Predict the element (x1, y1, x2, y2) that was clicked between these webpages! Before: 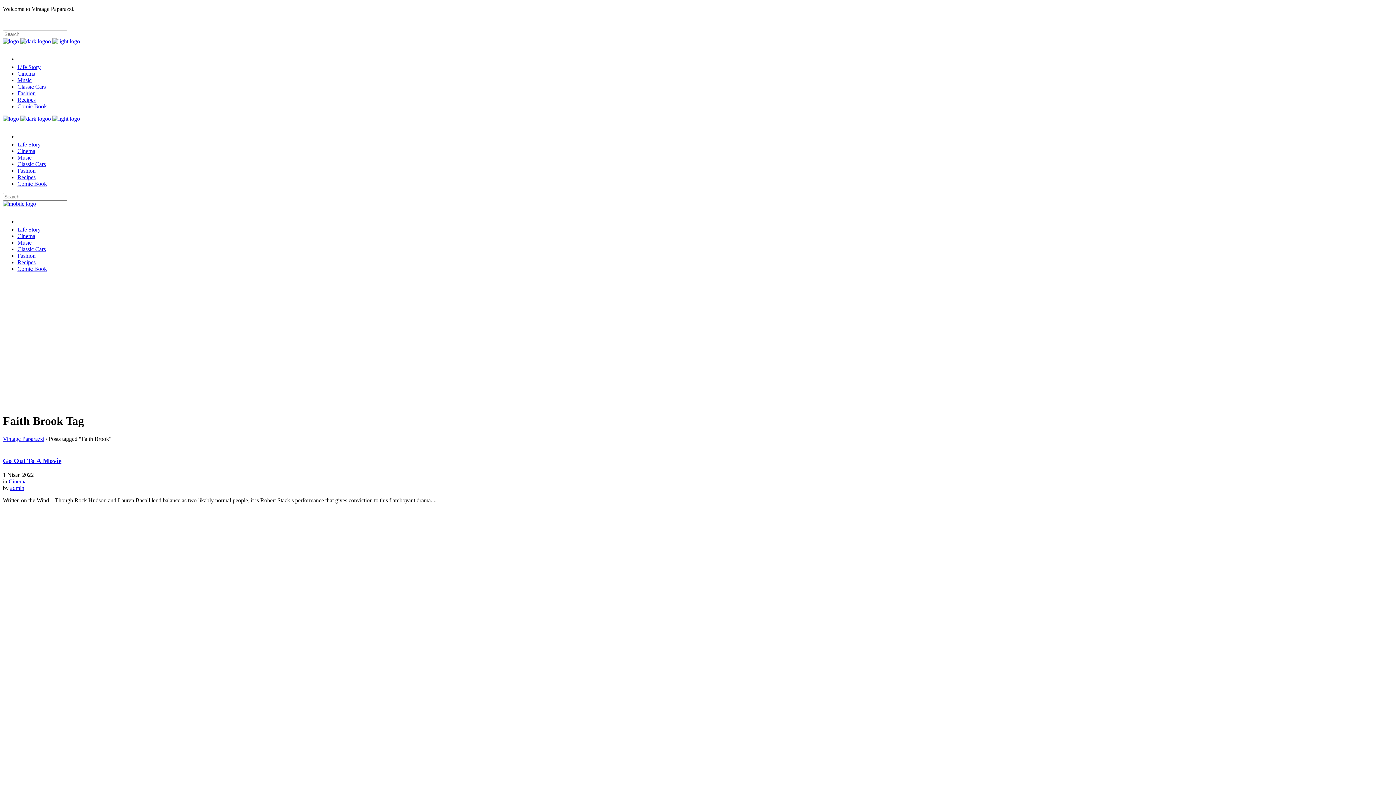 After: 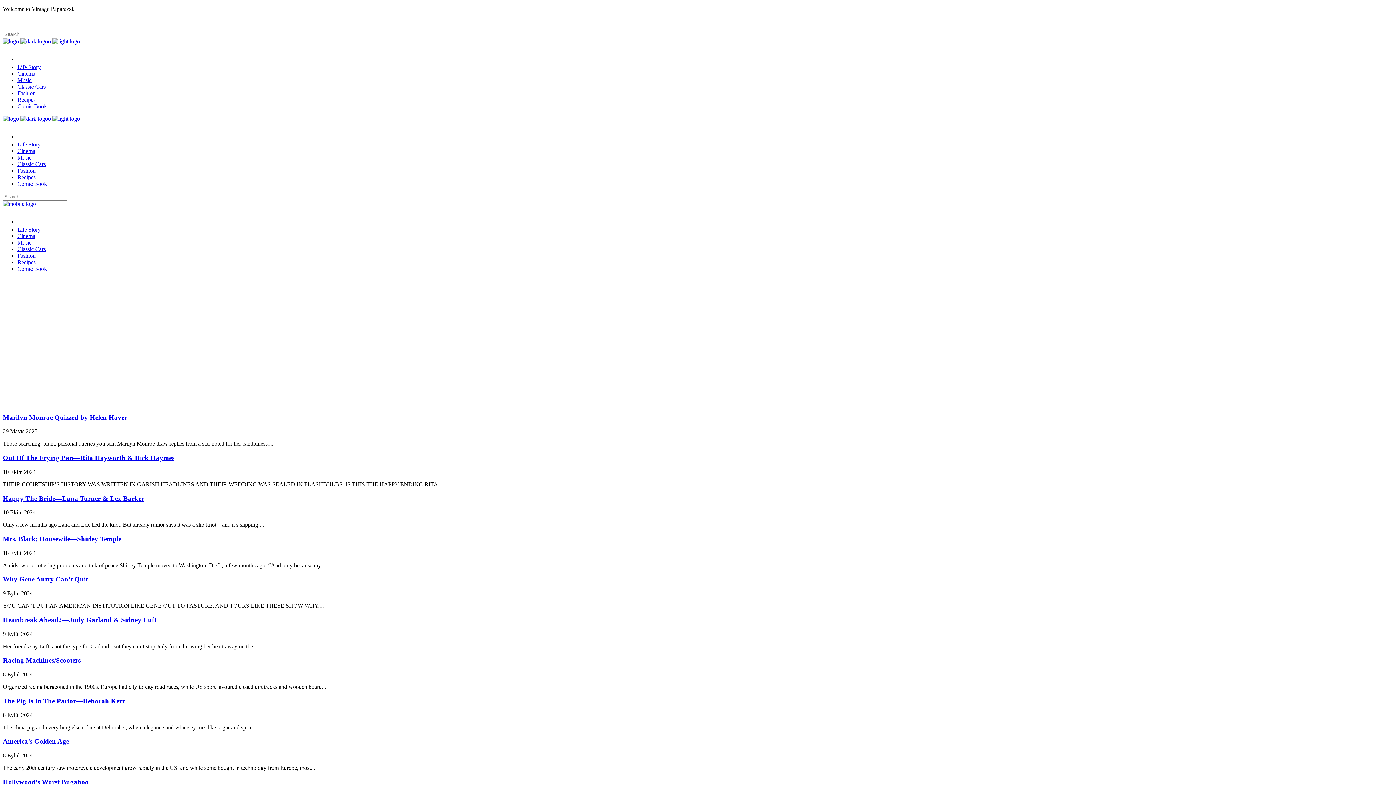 Action: bbox: (2, 435, 44, 442) label: Vintage Paparazzi